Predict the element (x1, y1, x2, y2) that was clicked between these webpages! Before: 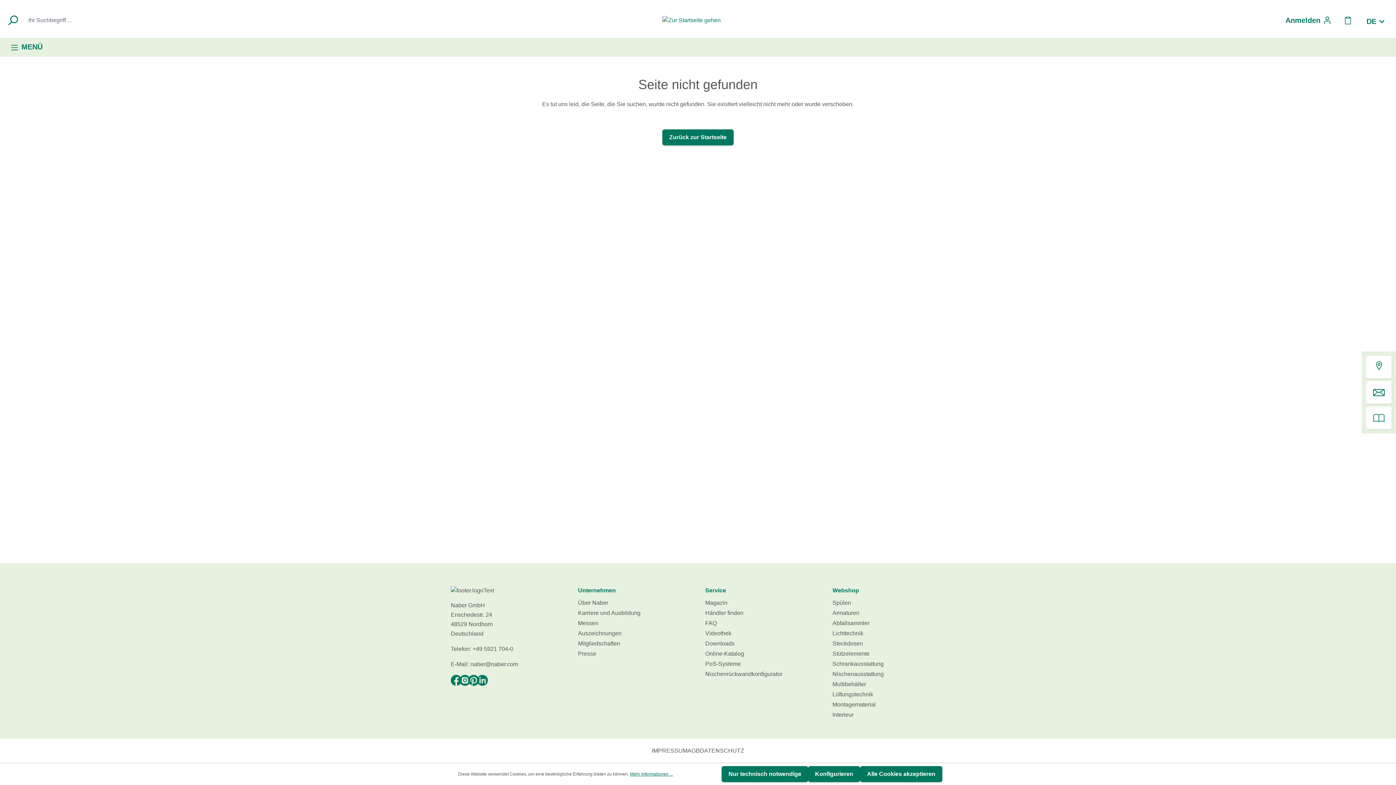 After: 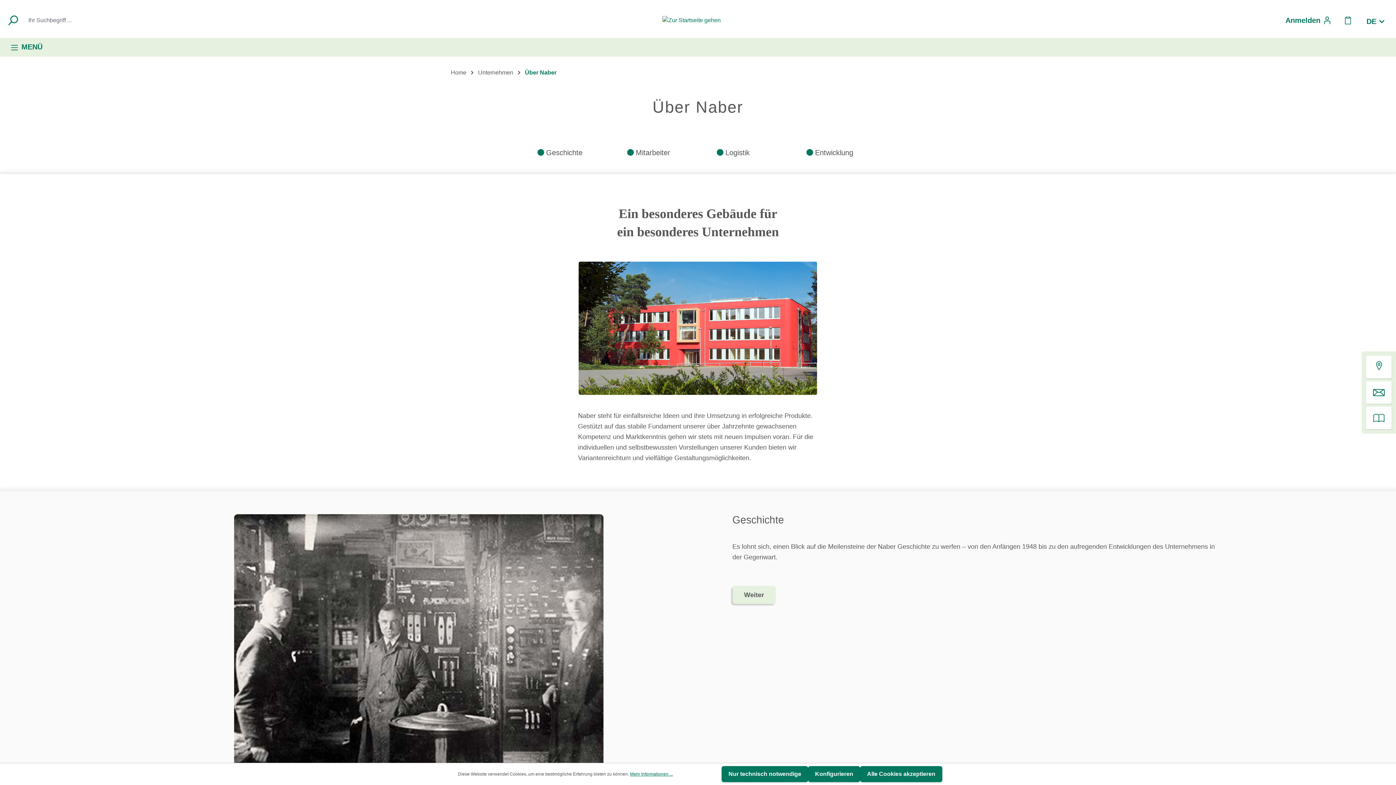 Action: label: Über Naber bbox: (578, 600, 608, 606)